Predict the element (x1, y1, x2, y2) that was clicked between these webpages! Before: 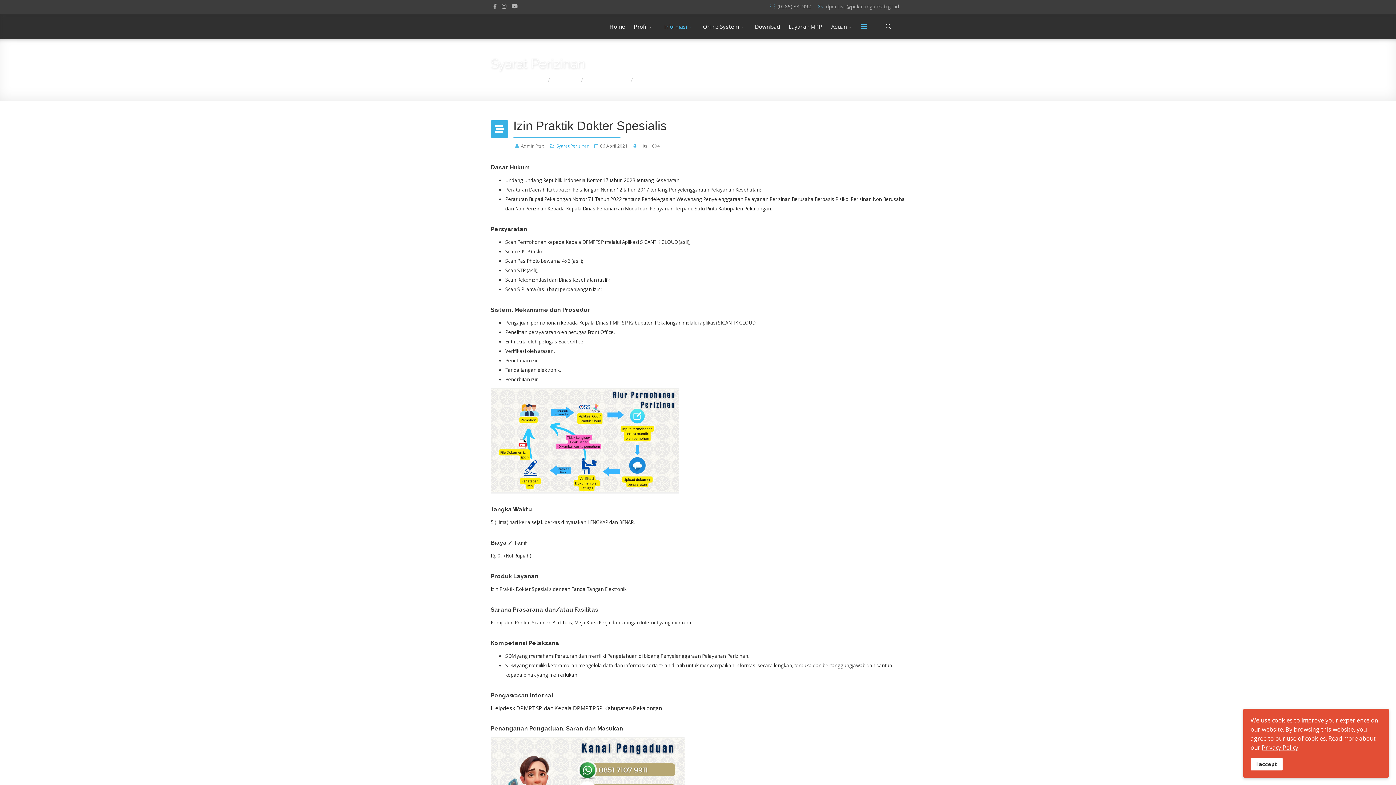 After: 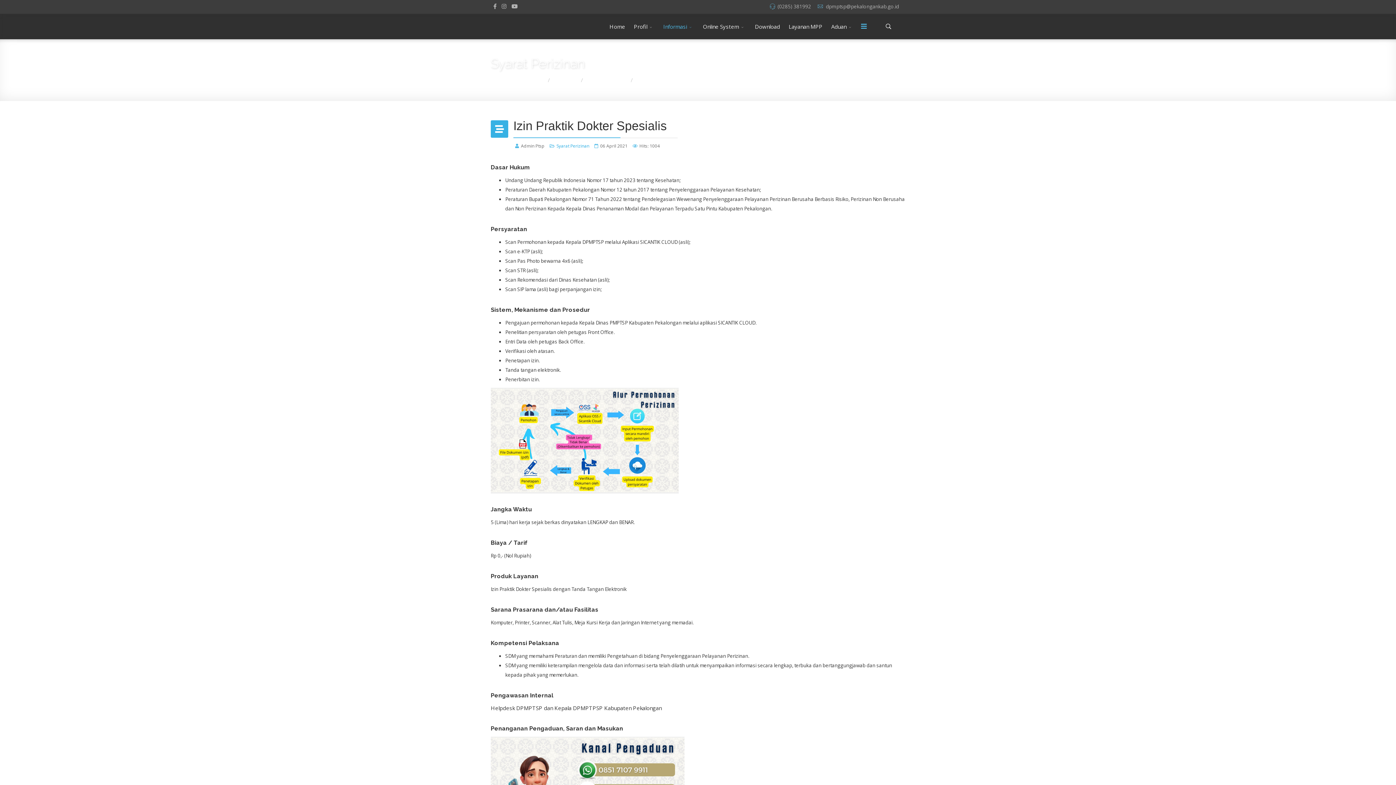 Action: label: I accept bbox: (1250, 758, 1282, 770)